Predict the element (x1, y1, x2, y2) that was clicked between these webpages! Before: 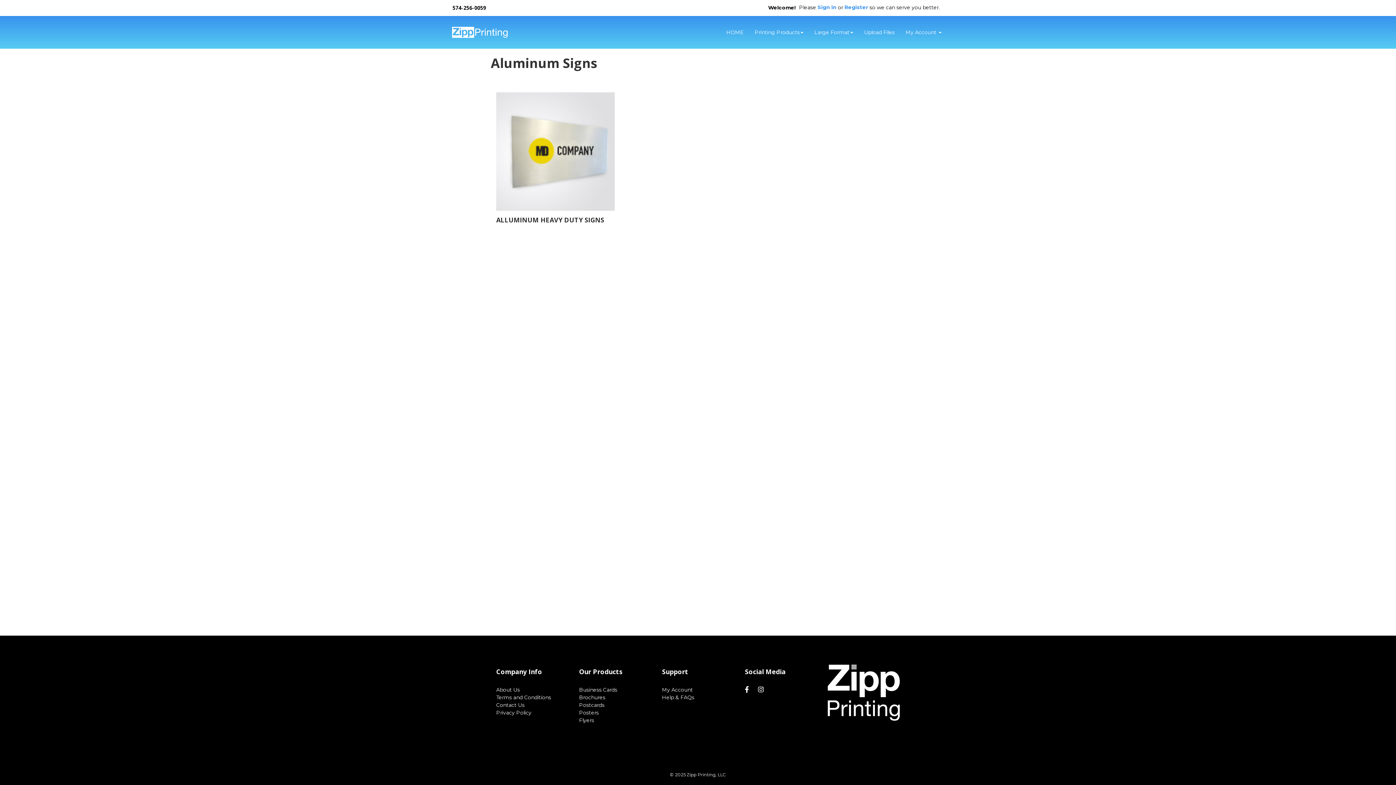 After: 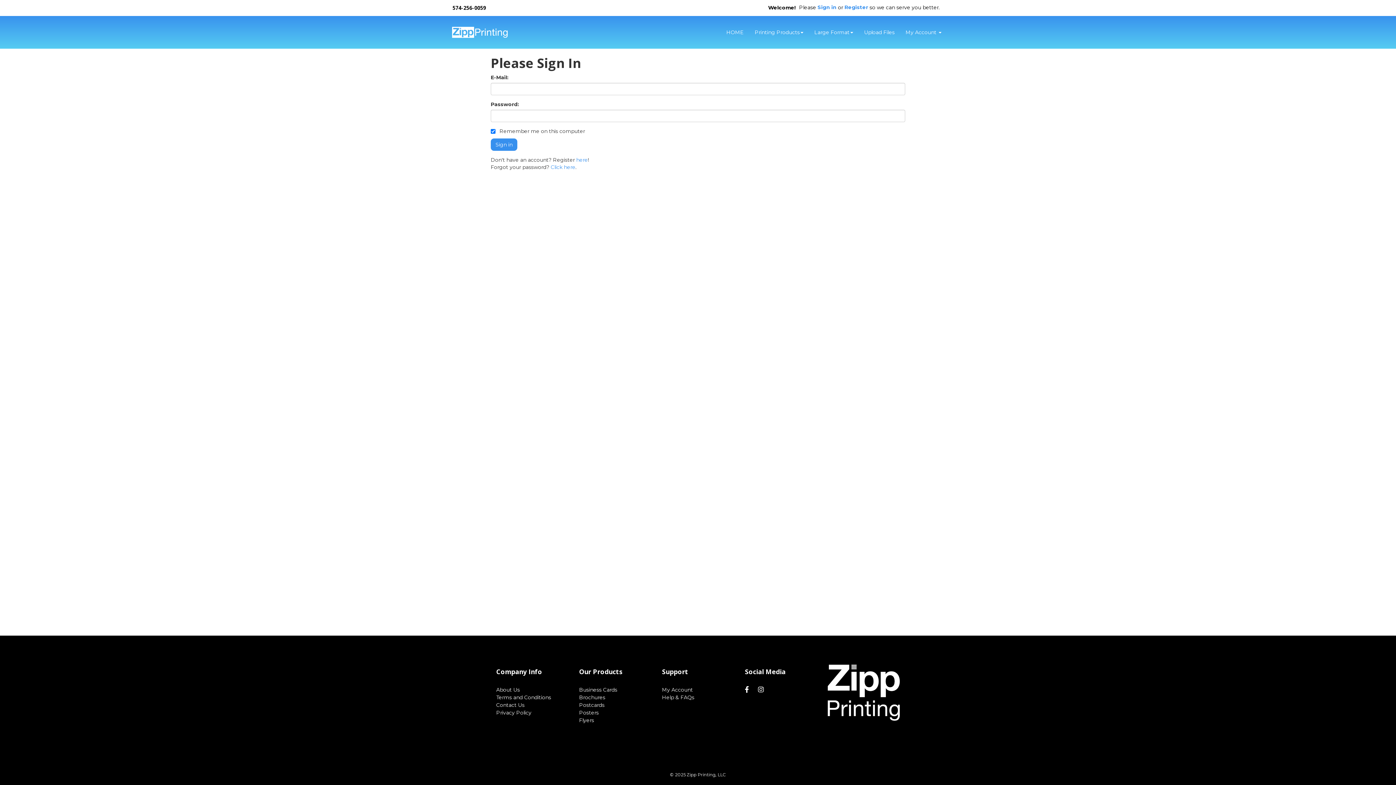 Action: bbox: (662, 686, 693, 694) label: My Account